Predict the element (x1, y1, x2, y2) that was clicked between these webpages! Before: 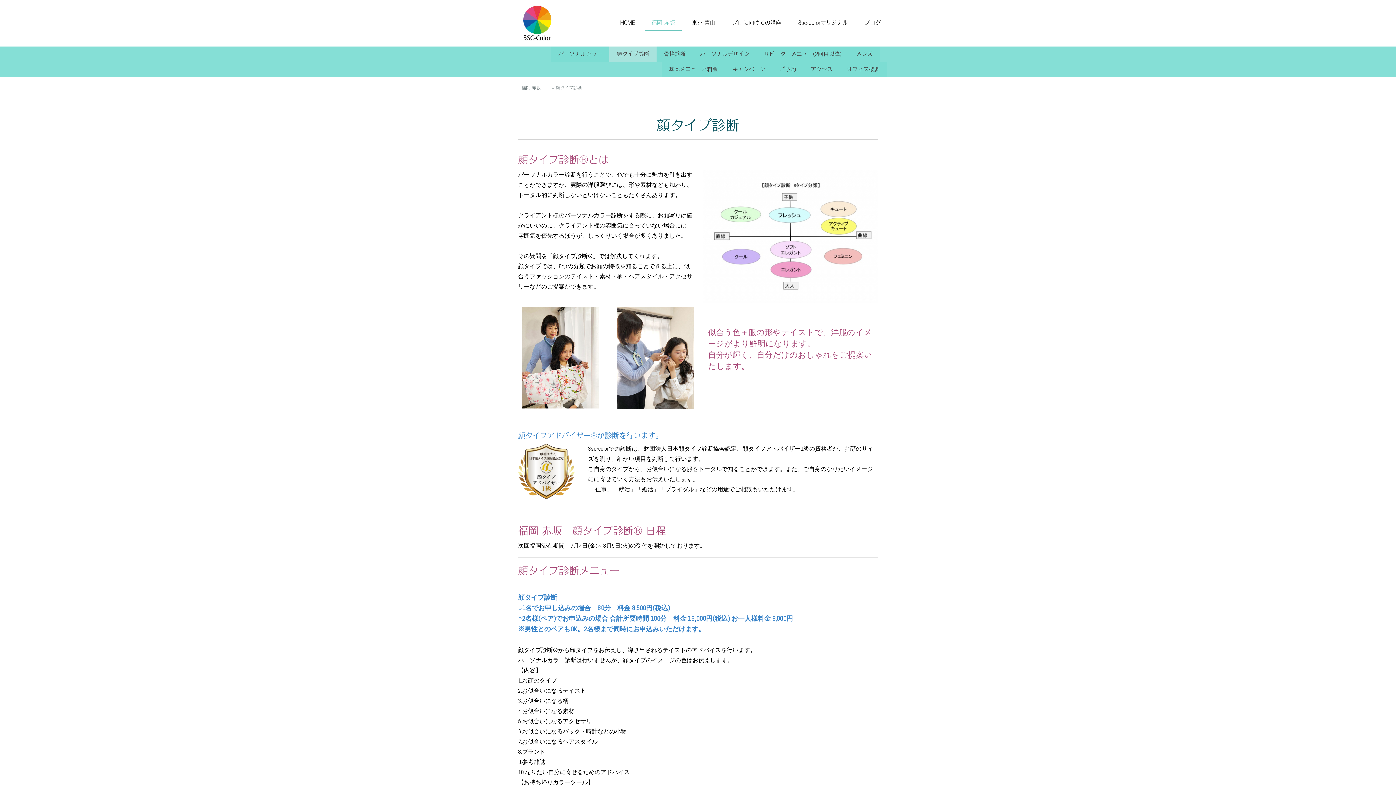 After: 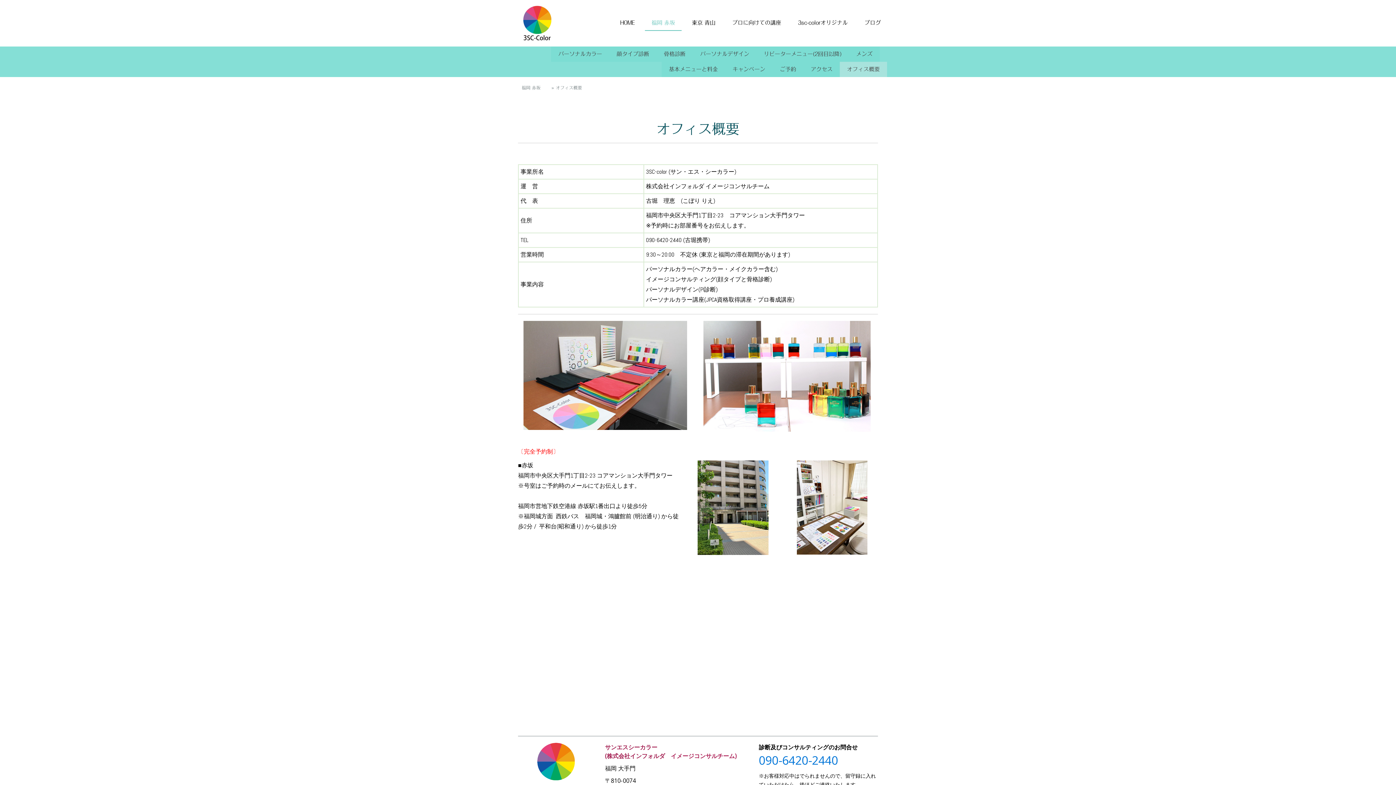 Action: label: オフィス概要 bbox: (840, 61, 887, 77)